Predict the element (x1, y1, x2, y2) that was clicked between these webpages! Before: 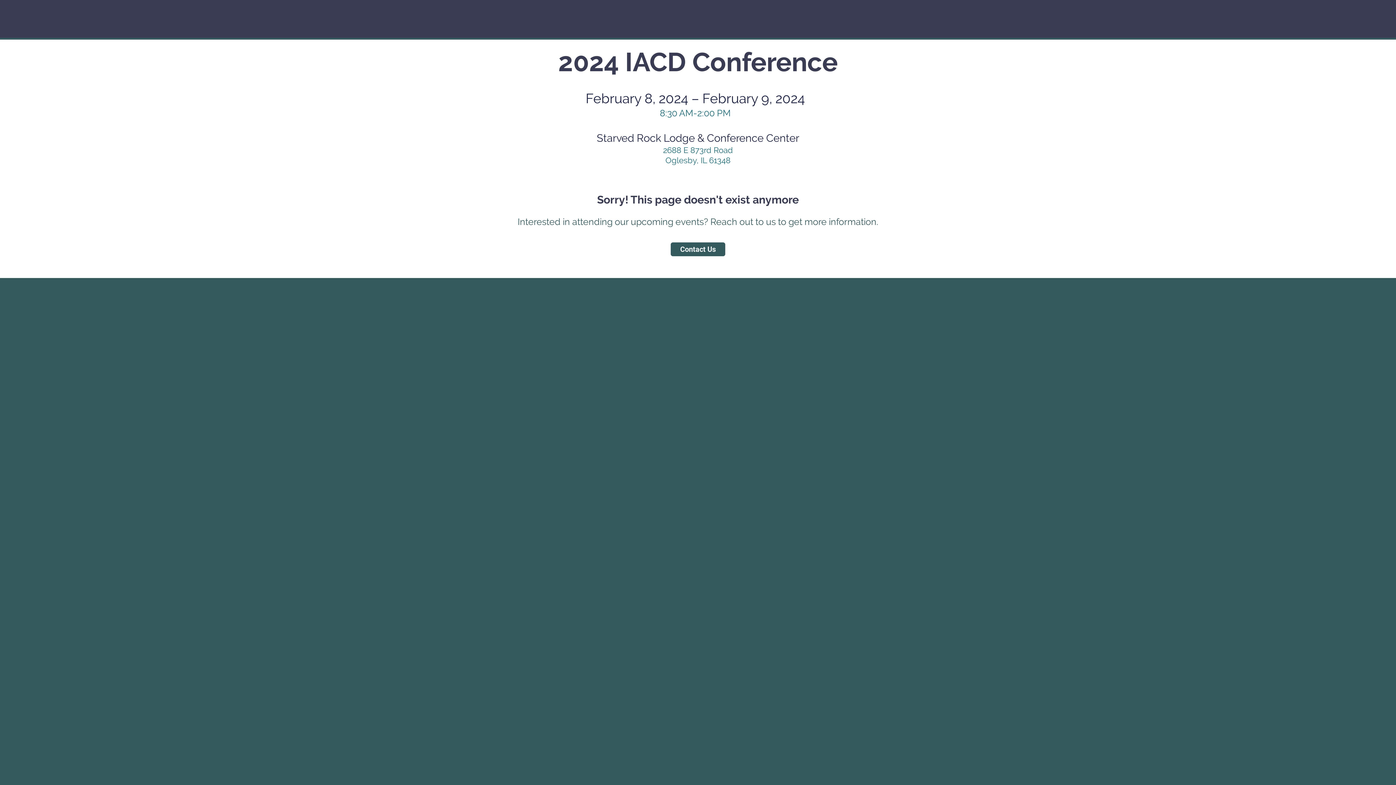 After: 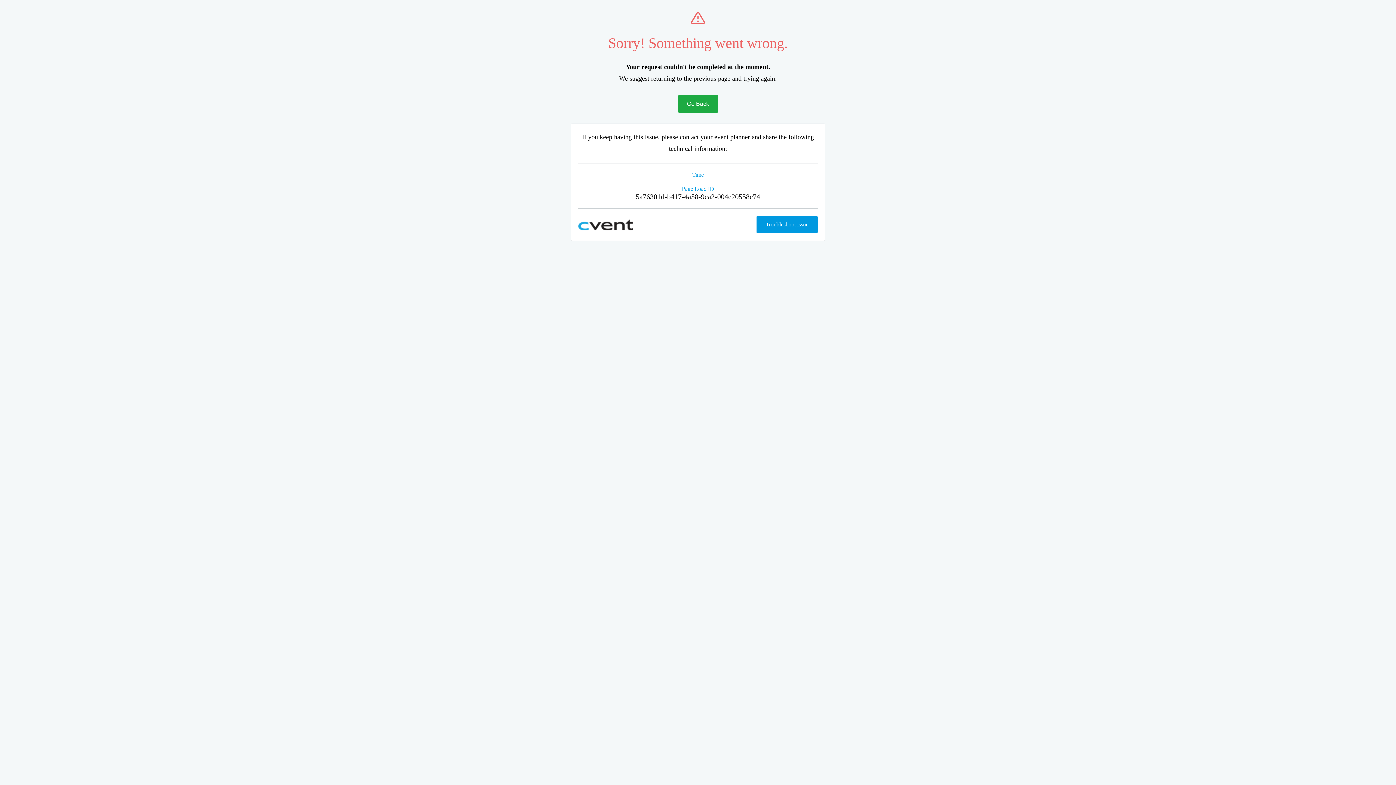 Action: bbox: (670, 242, 725, 256) label: Contact Us